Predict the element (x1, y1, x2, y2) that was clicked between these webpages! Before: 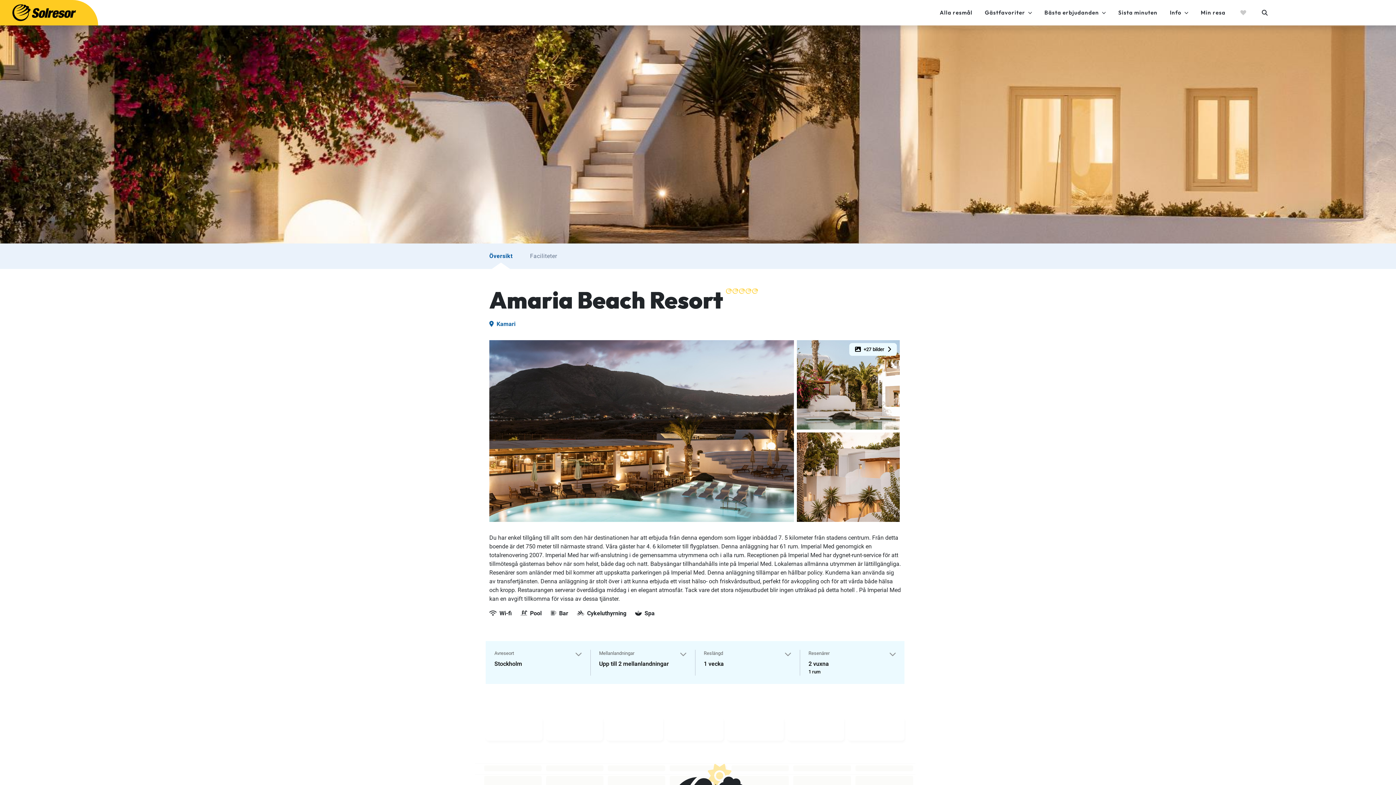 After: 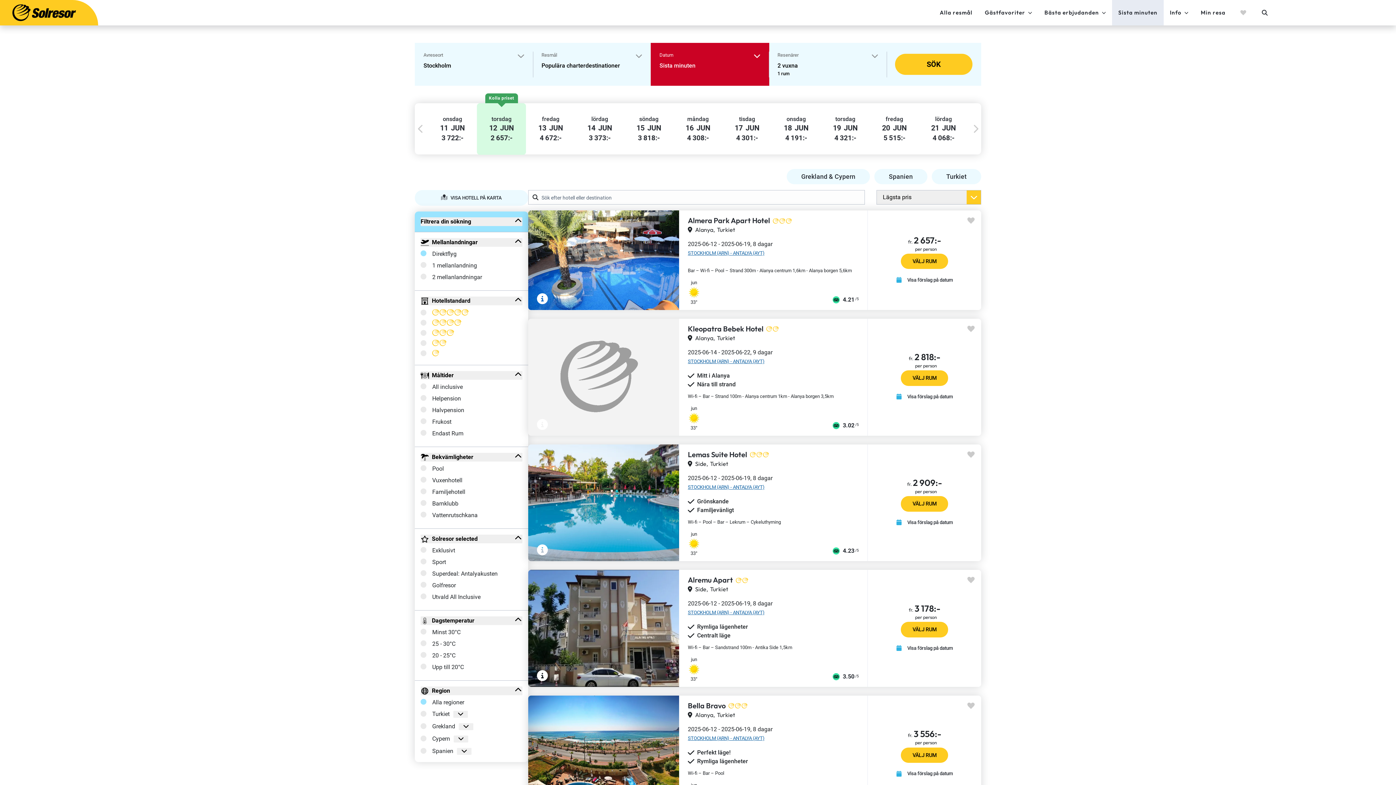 Action: label: Sista minuten bbox: (1112, 0, 1164, 25)